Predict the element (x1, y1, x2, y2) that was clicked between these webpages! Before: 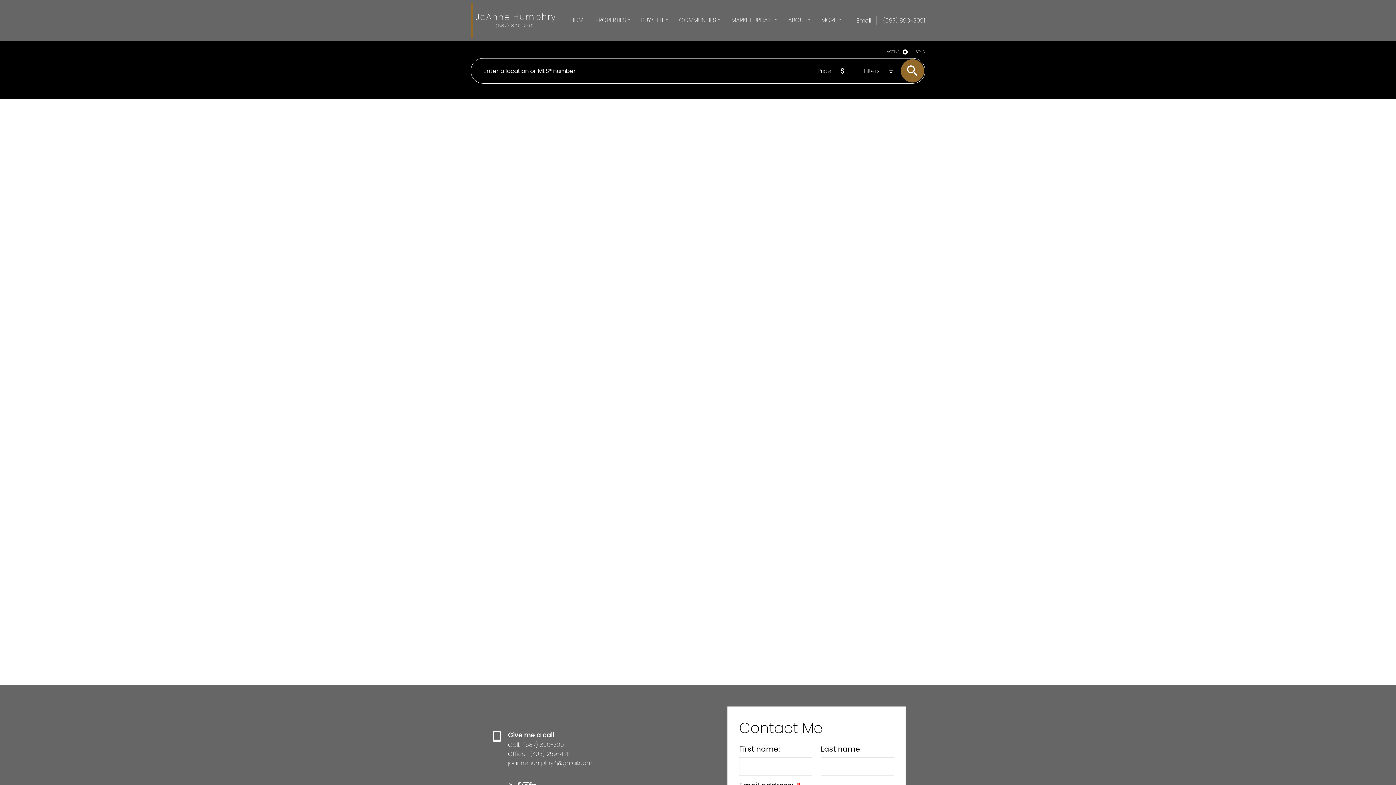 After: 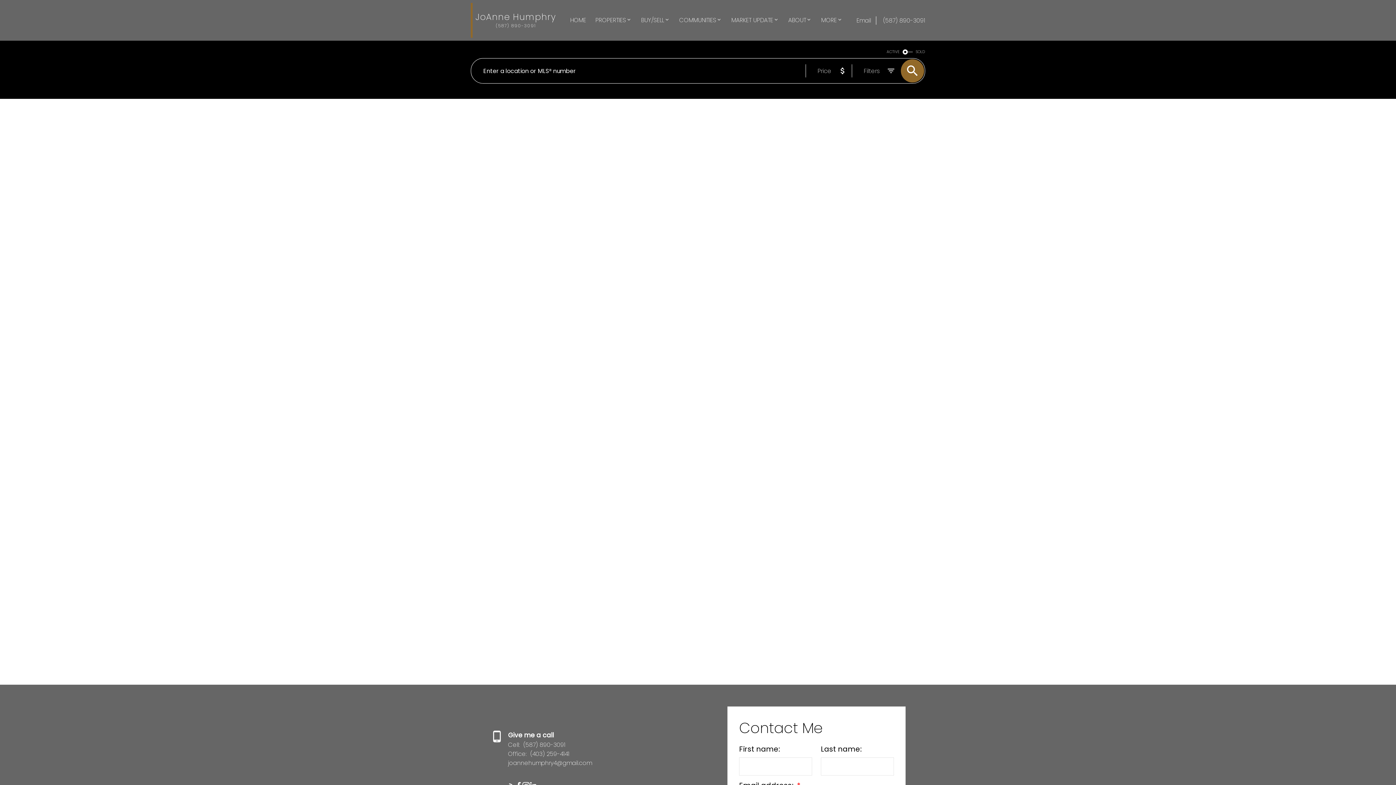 Action: bbox: (508, 749, 592, 758) label: Office:  (403) 259-4141